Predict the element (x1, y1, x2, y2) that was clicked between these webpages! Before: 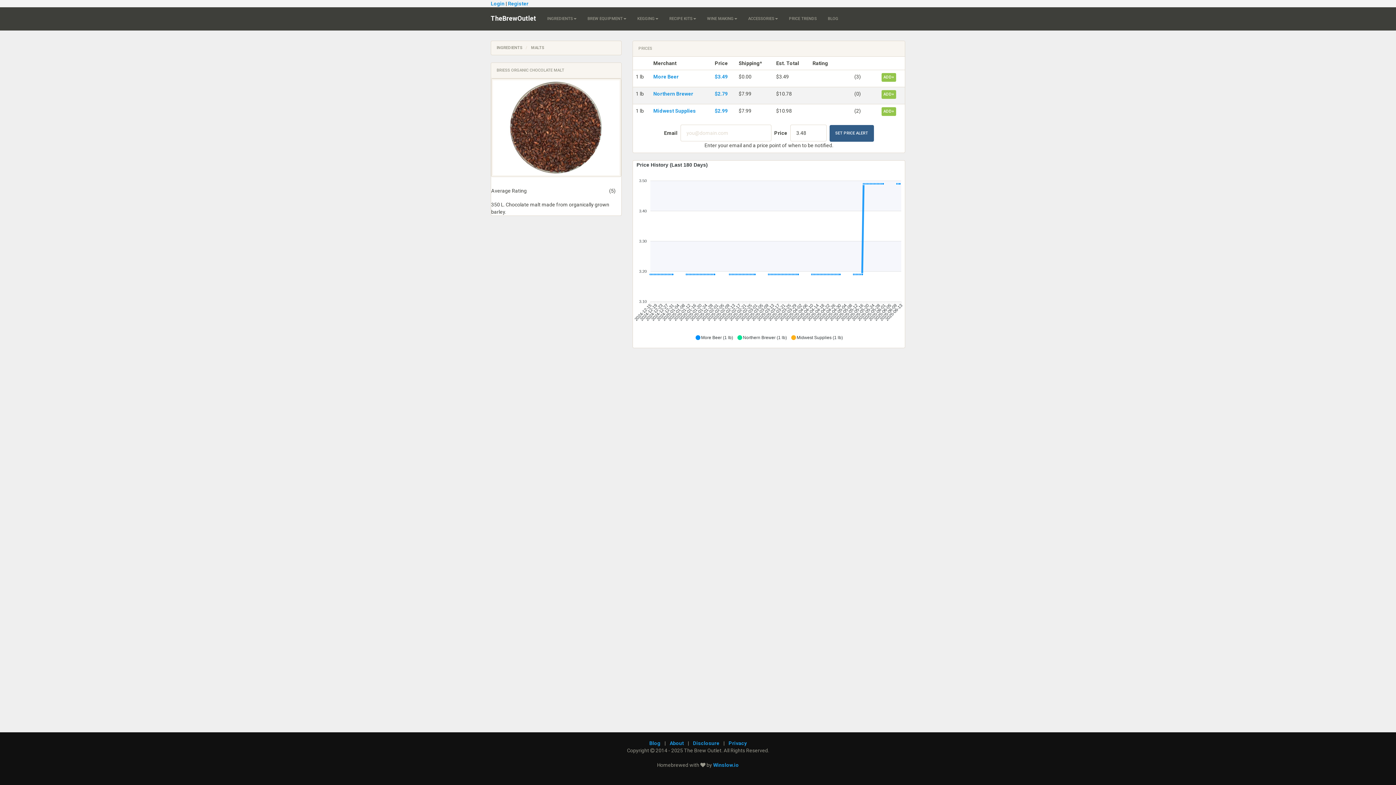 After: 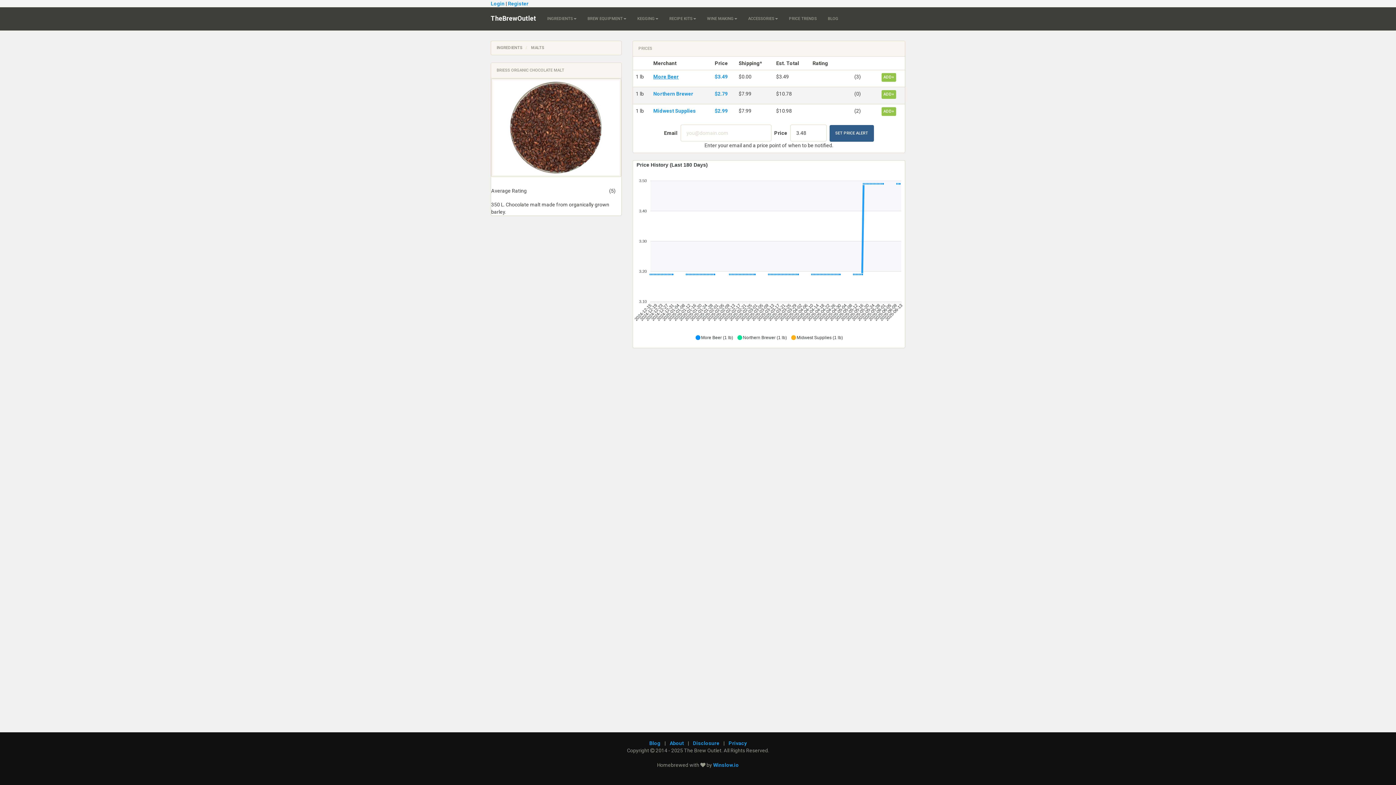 Action: bbox: (653, 73, 678, 79) label: More Beer